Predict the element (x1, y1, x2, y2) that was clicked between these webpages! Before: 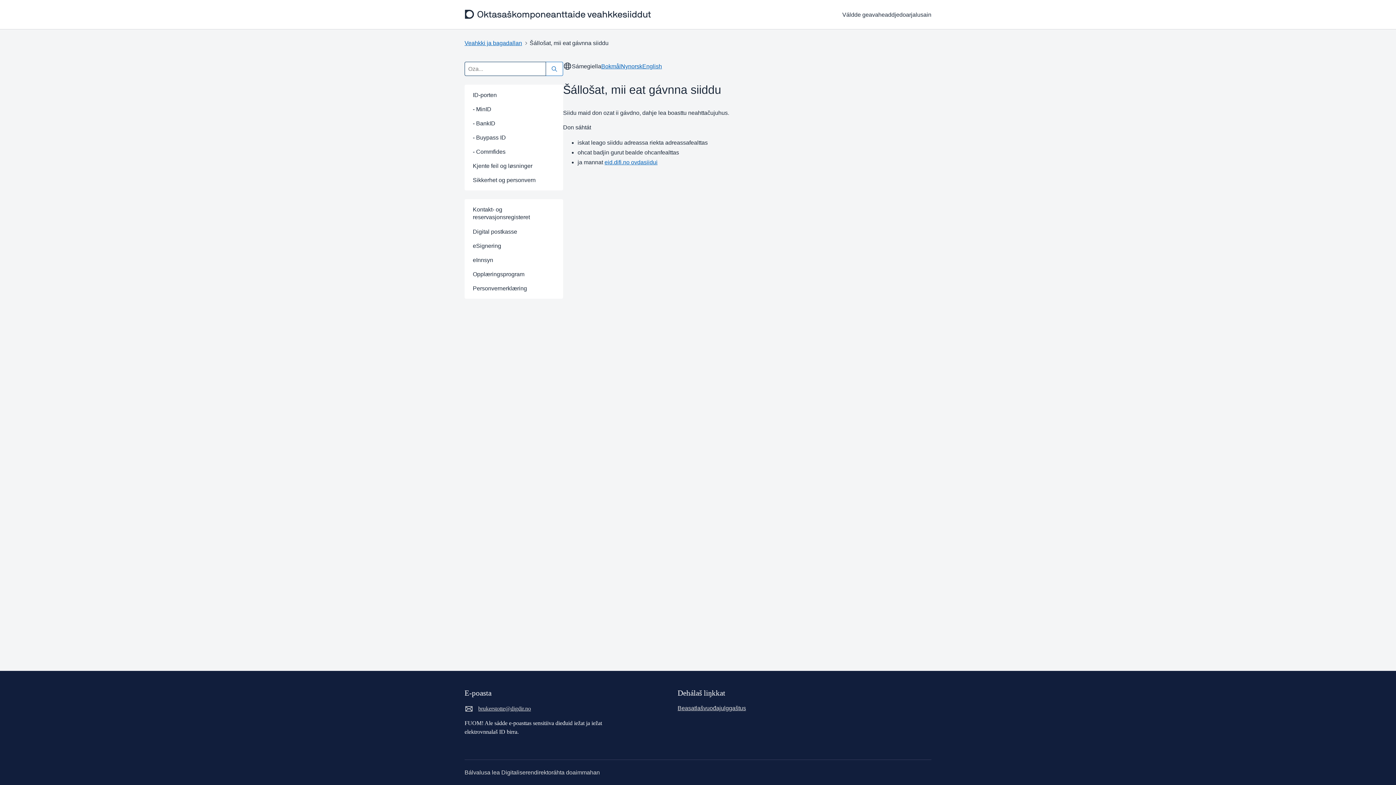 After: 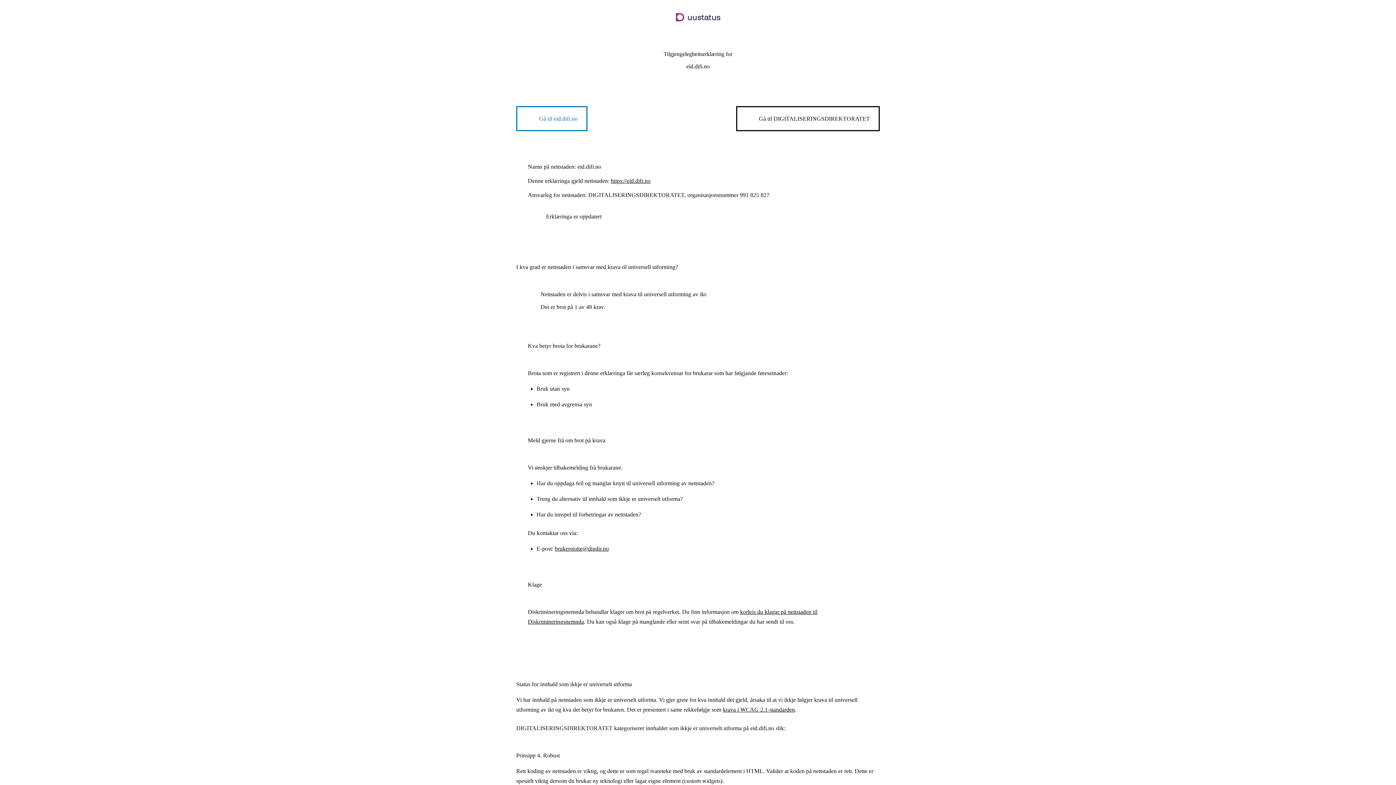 Action: label: Beasatlašvuođajulggaštus bbox: (677, 704, 775, 712)